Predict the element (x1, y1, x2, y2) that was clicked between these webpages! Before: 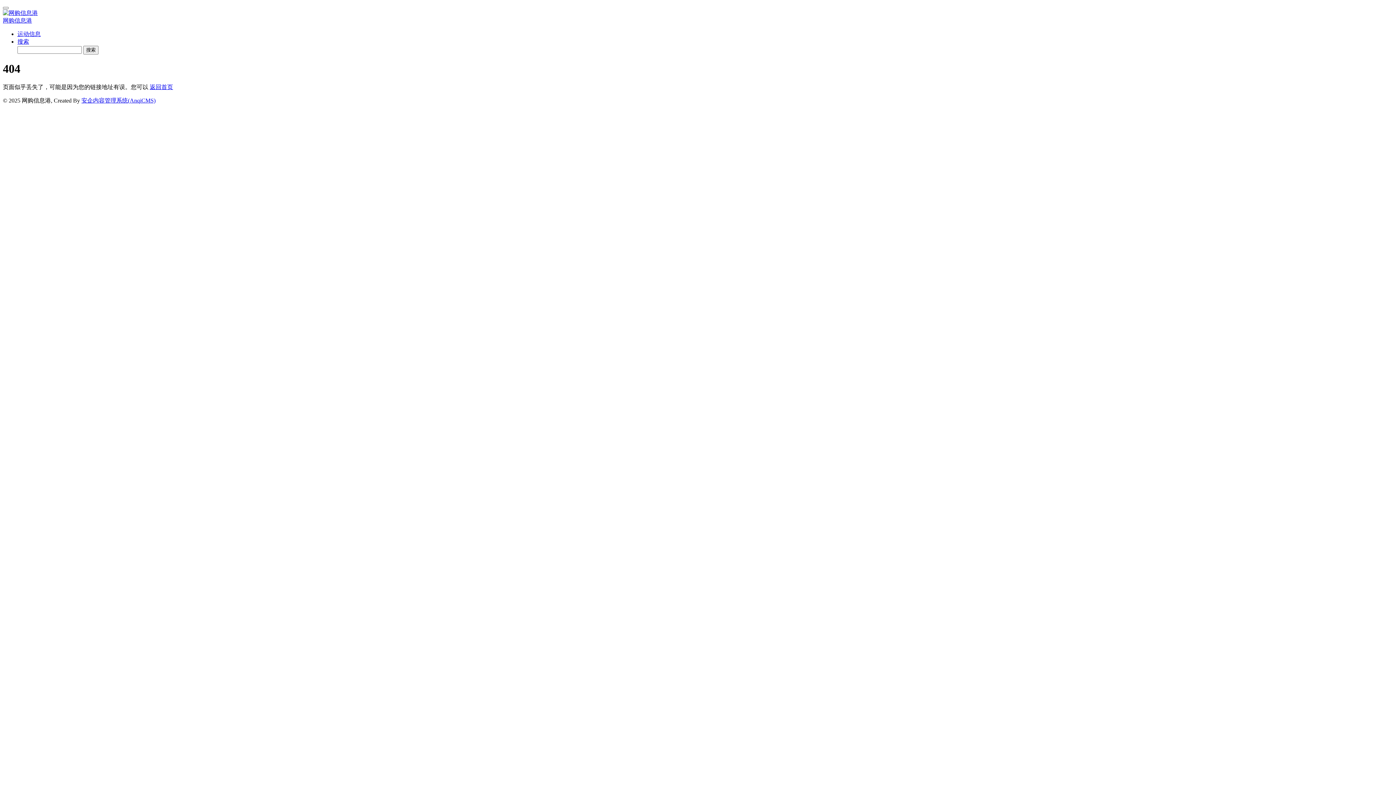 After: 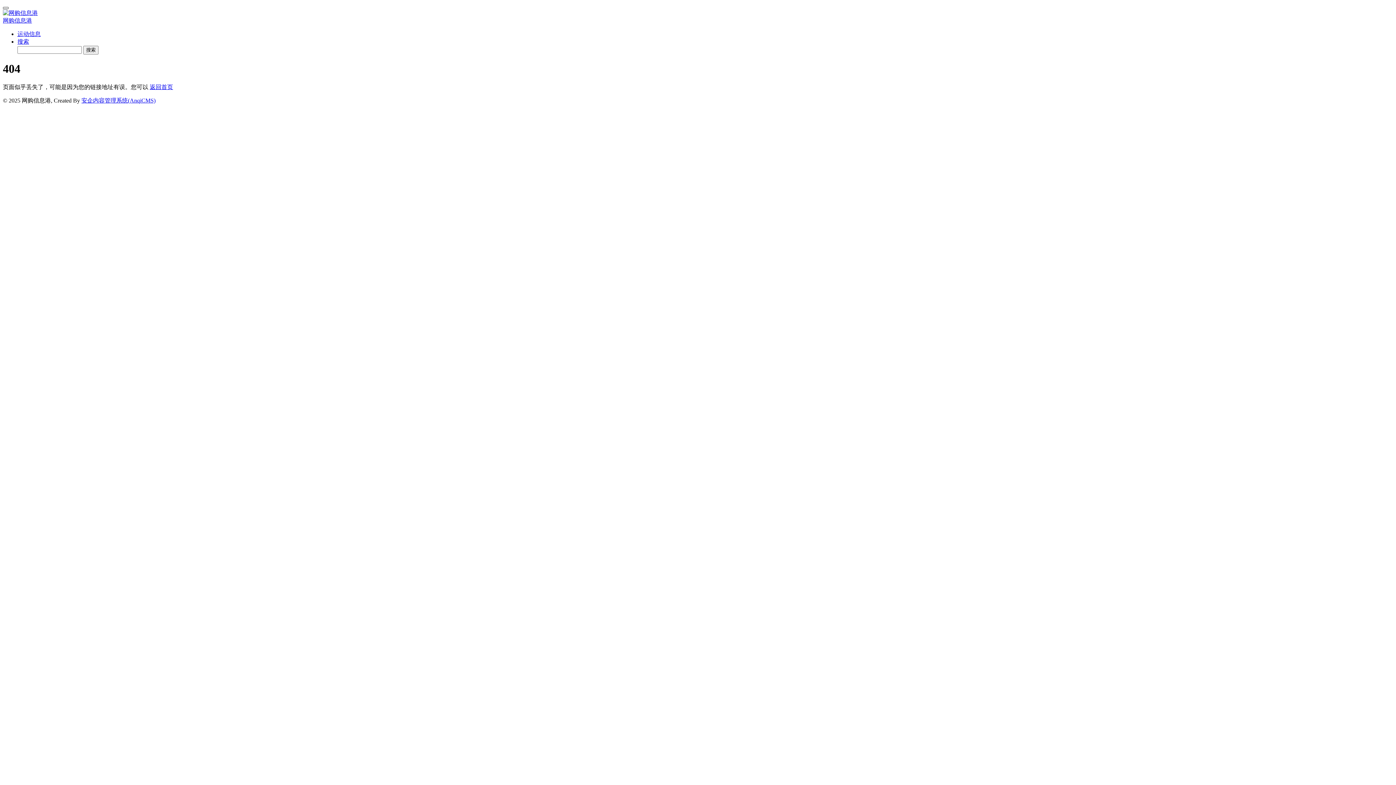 Action: bbox: (2, 6, 8, 9)